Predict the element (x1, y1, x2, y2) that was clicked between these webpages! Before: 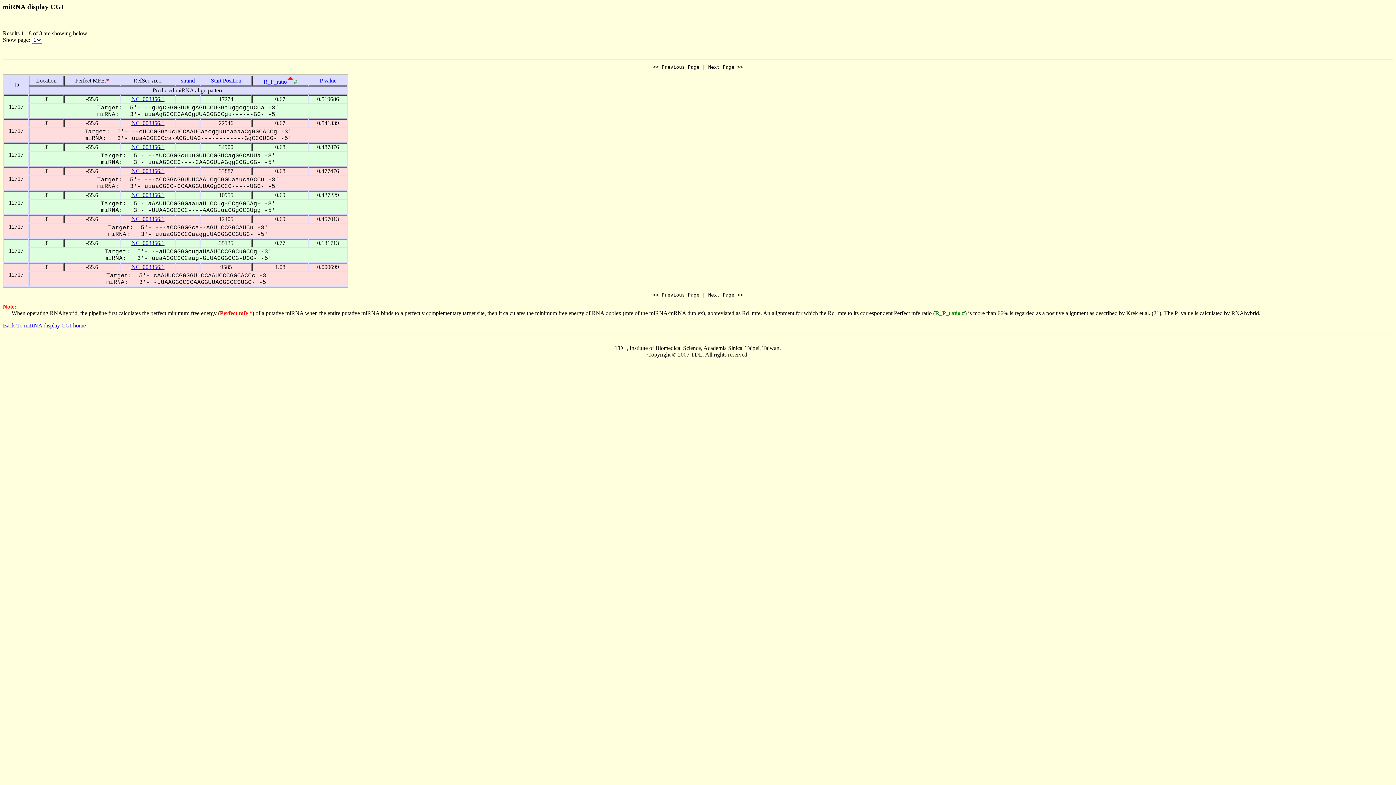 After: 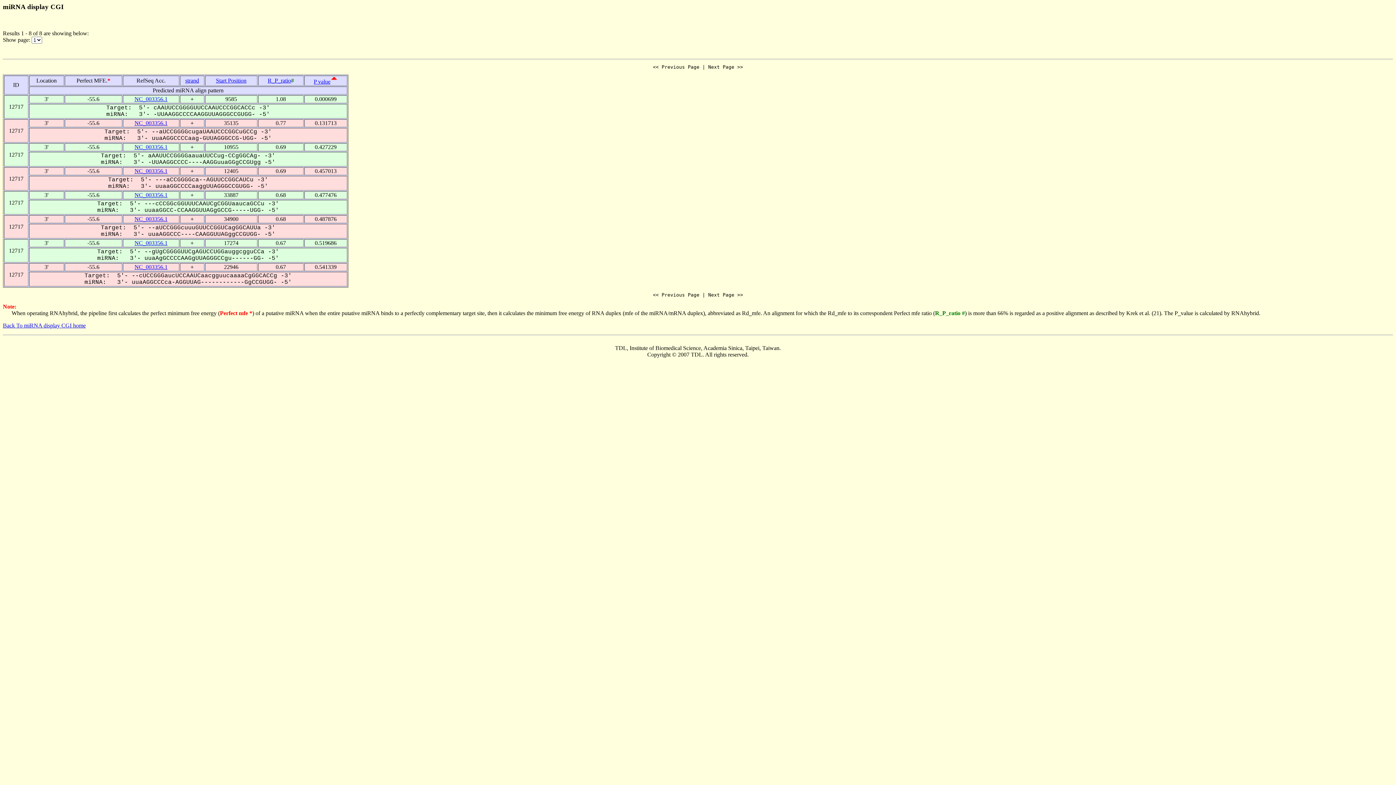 Action: label: P value bbox: (319, 77, 336, 83)